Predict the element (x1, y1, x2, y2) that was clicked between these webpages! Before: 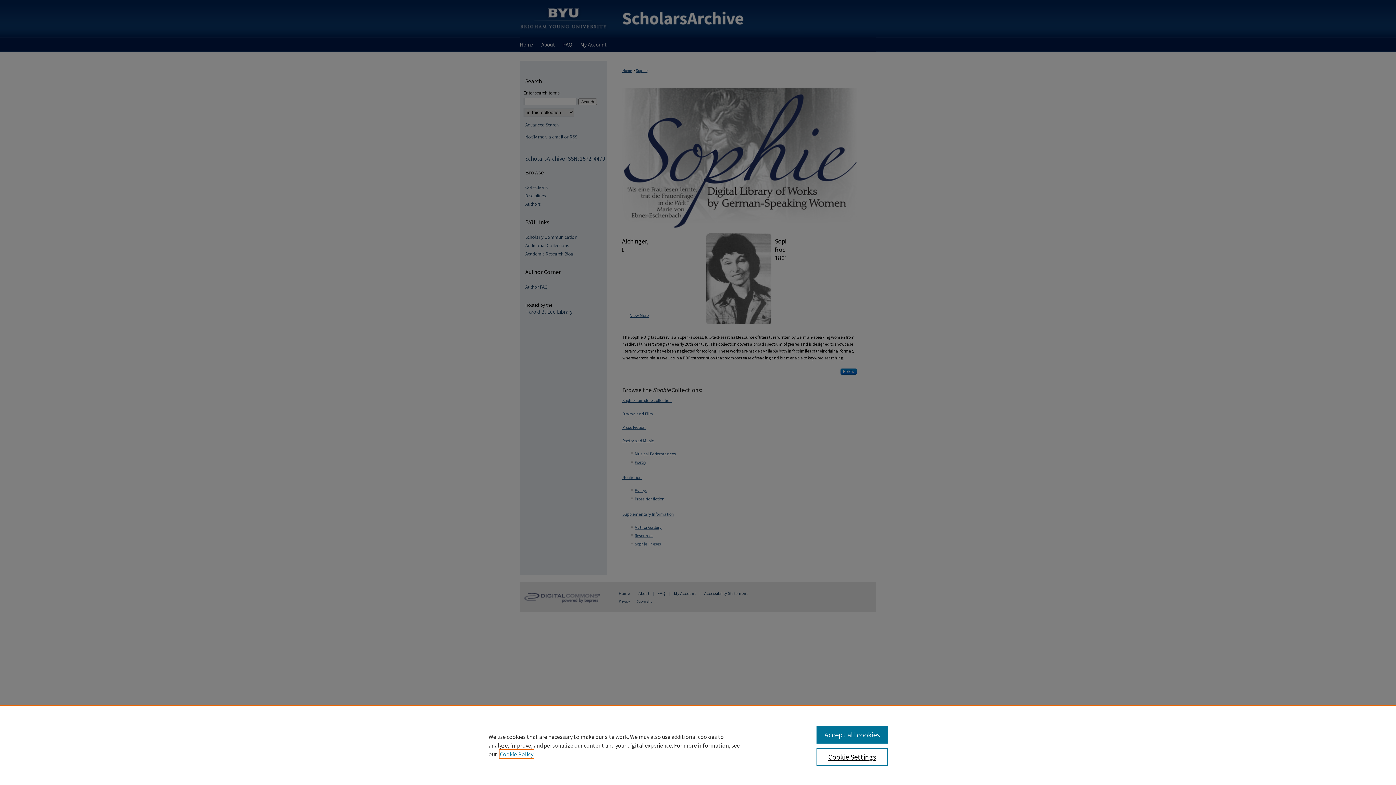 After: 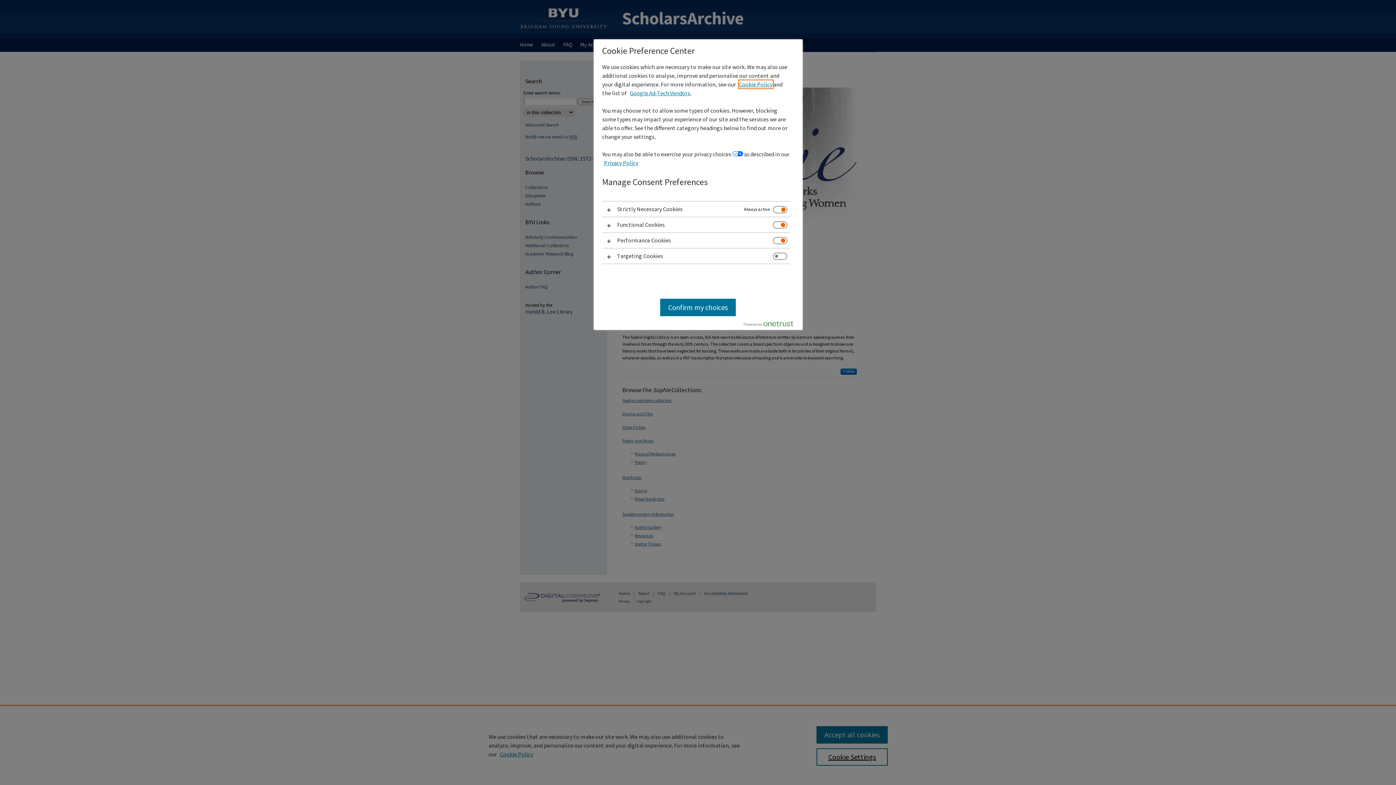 Action: bbox: (816, 748, 887, 766) label: Cookie Settings